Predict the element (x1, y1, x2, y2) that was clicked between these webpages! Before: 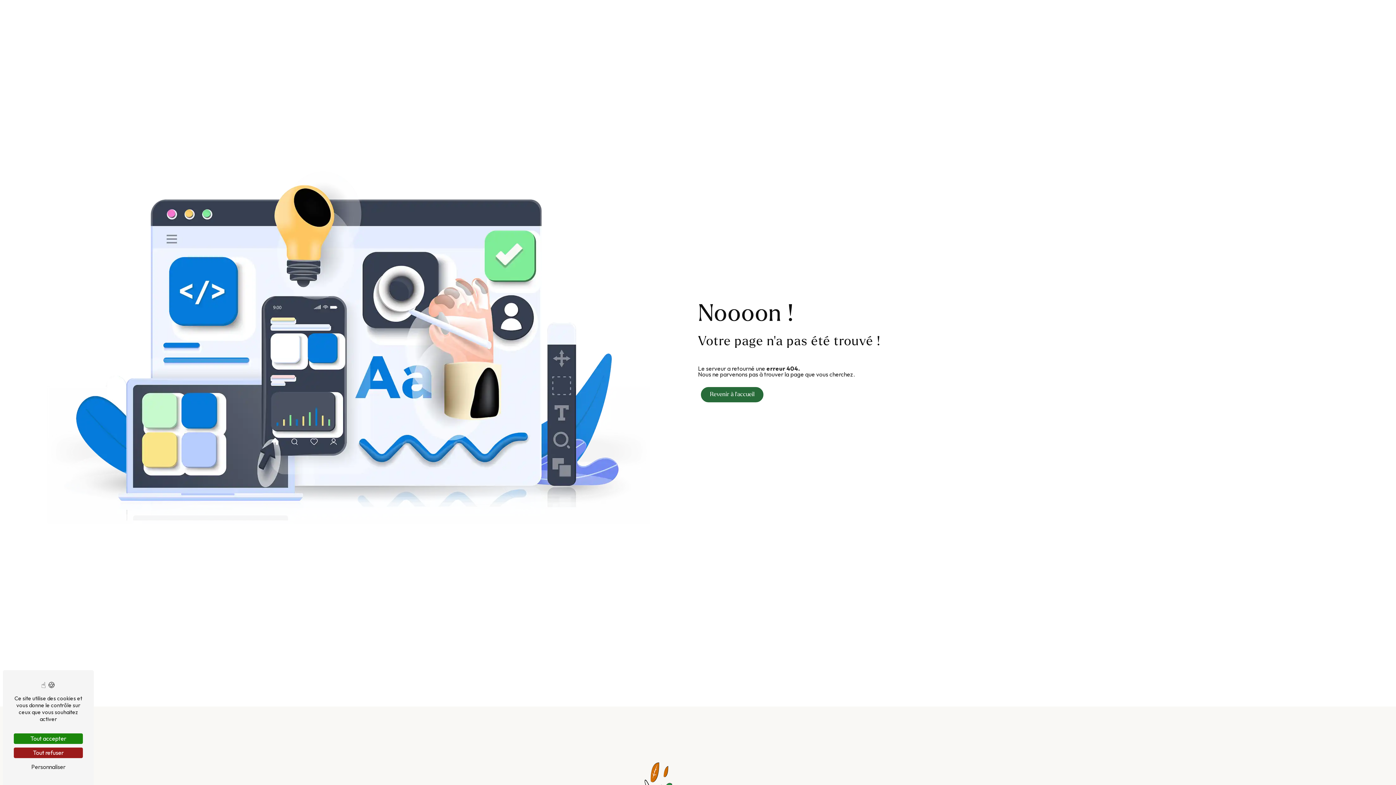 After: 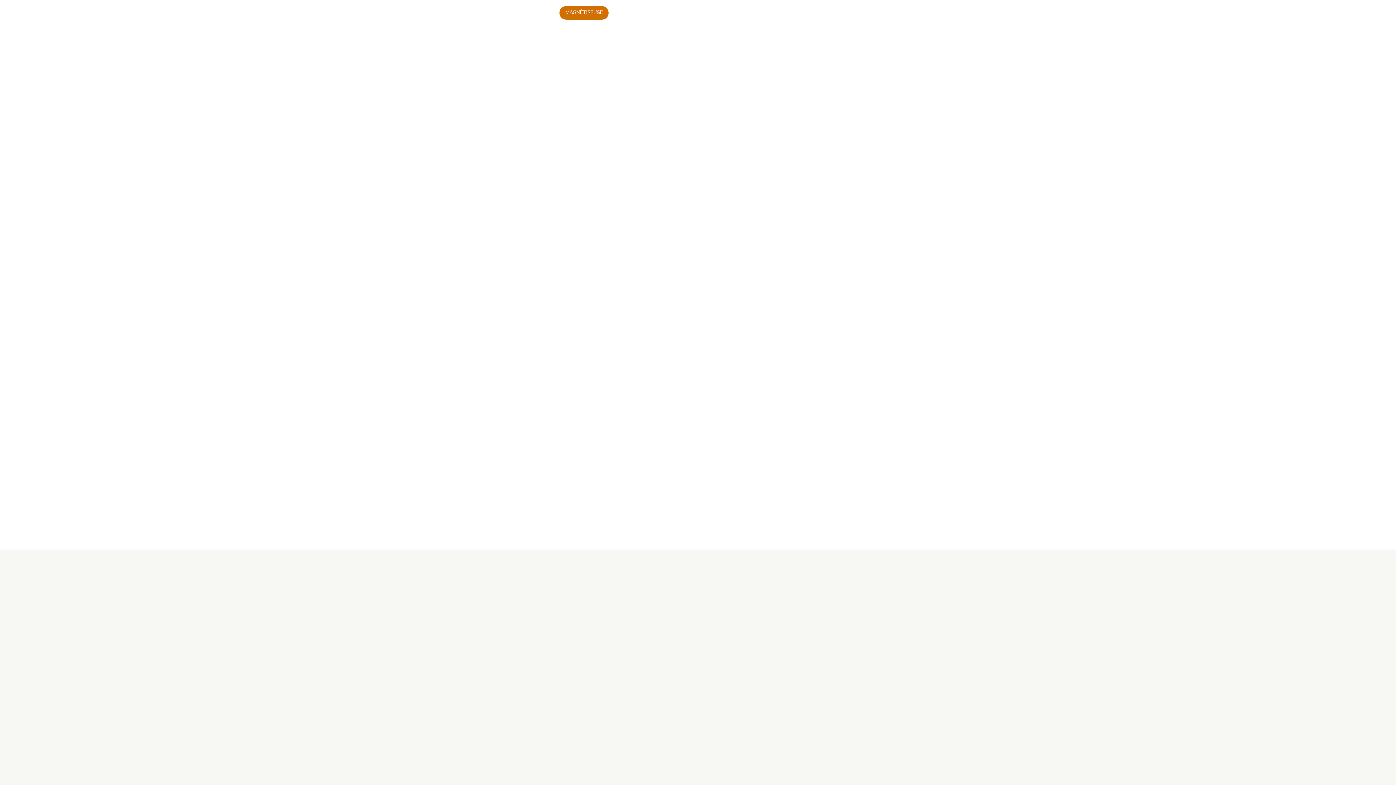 Action: label: MAGNÉTISEUSE bbox: (562, 6, 605, 19)